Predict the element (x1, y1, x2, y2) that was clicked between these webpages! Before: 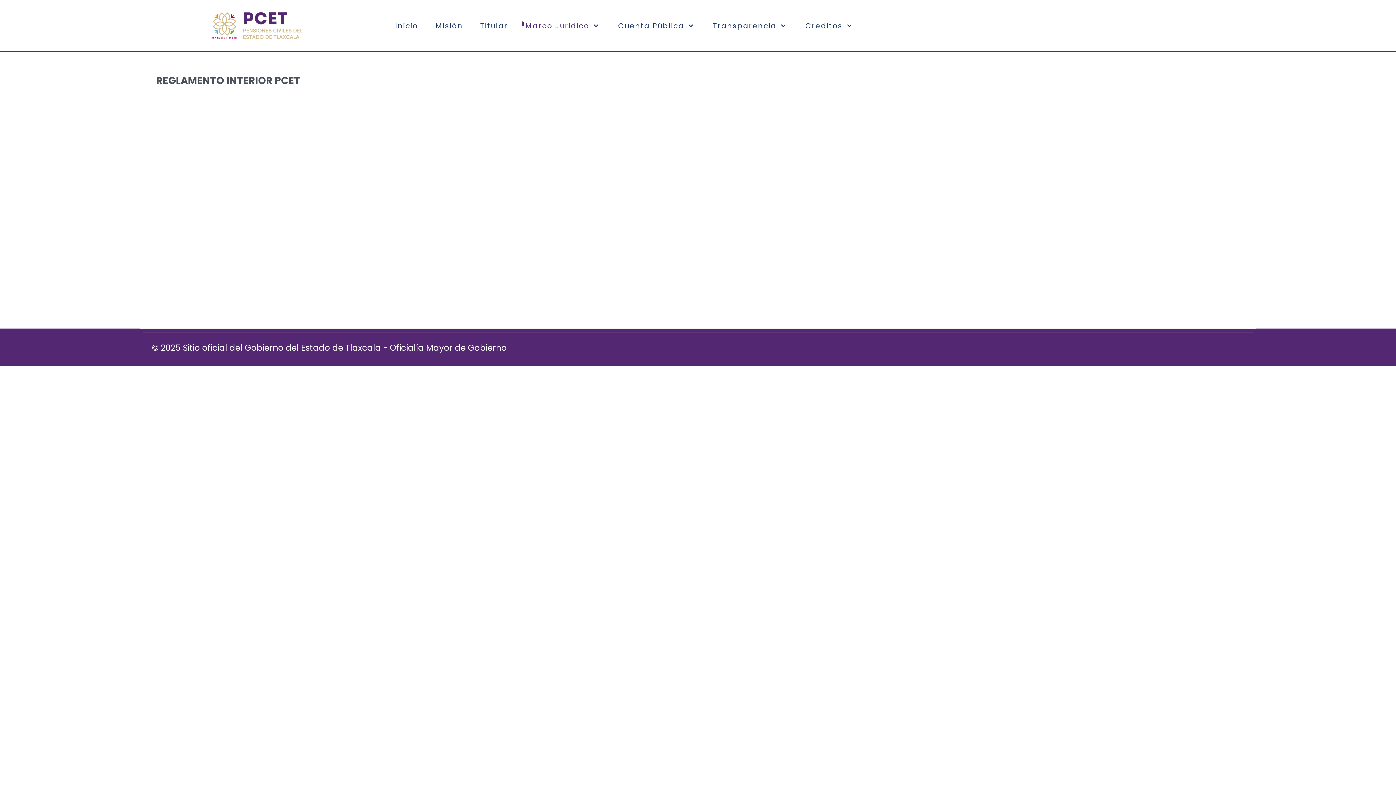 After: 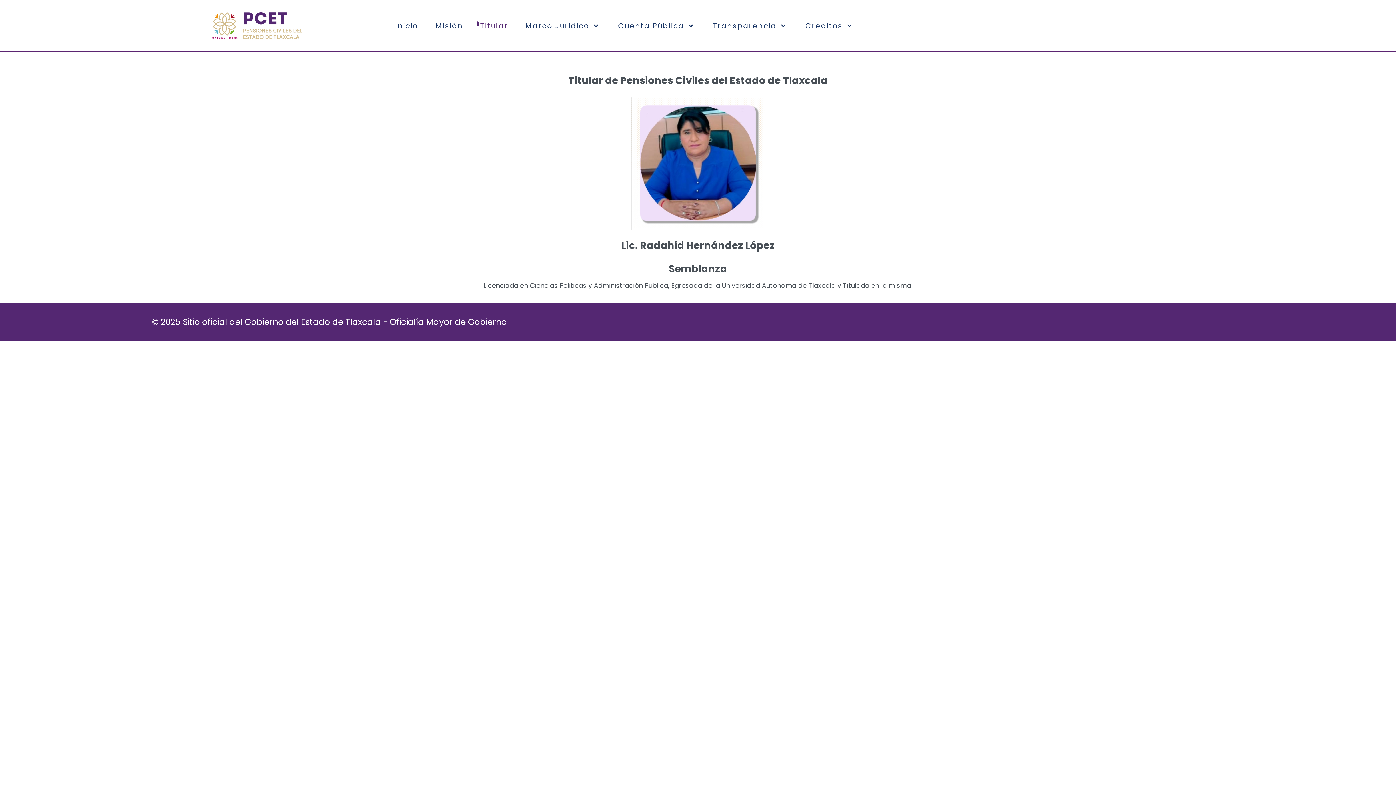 Action: bbox: (471, 16, 516, 34) label: Titular